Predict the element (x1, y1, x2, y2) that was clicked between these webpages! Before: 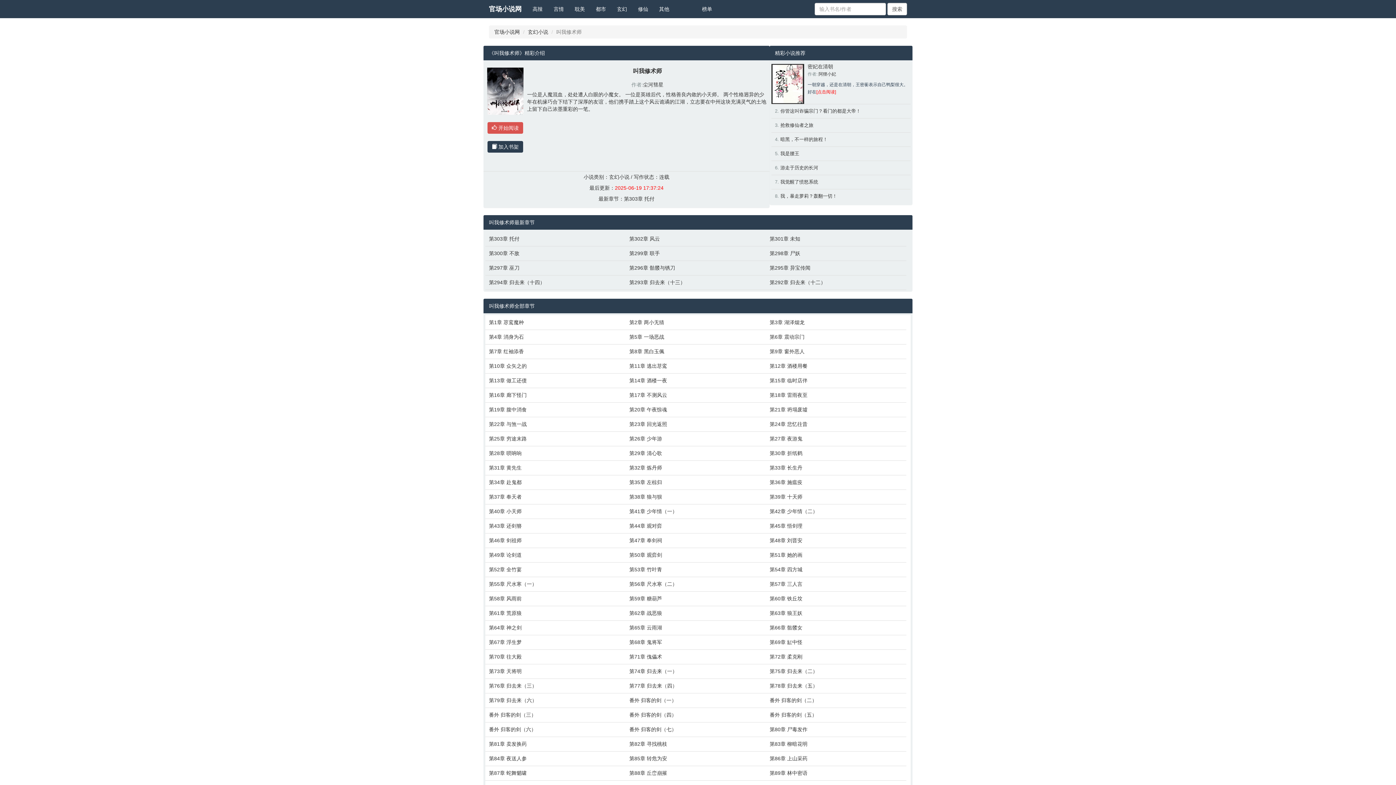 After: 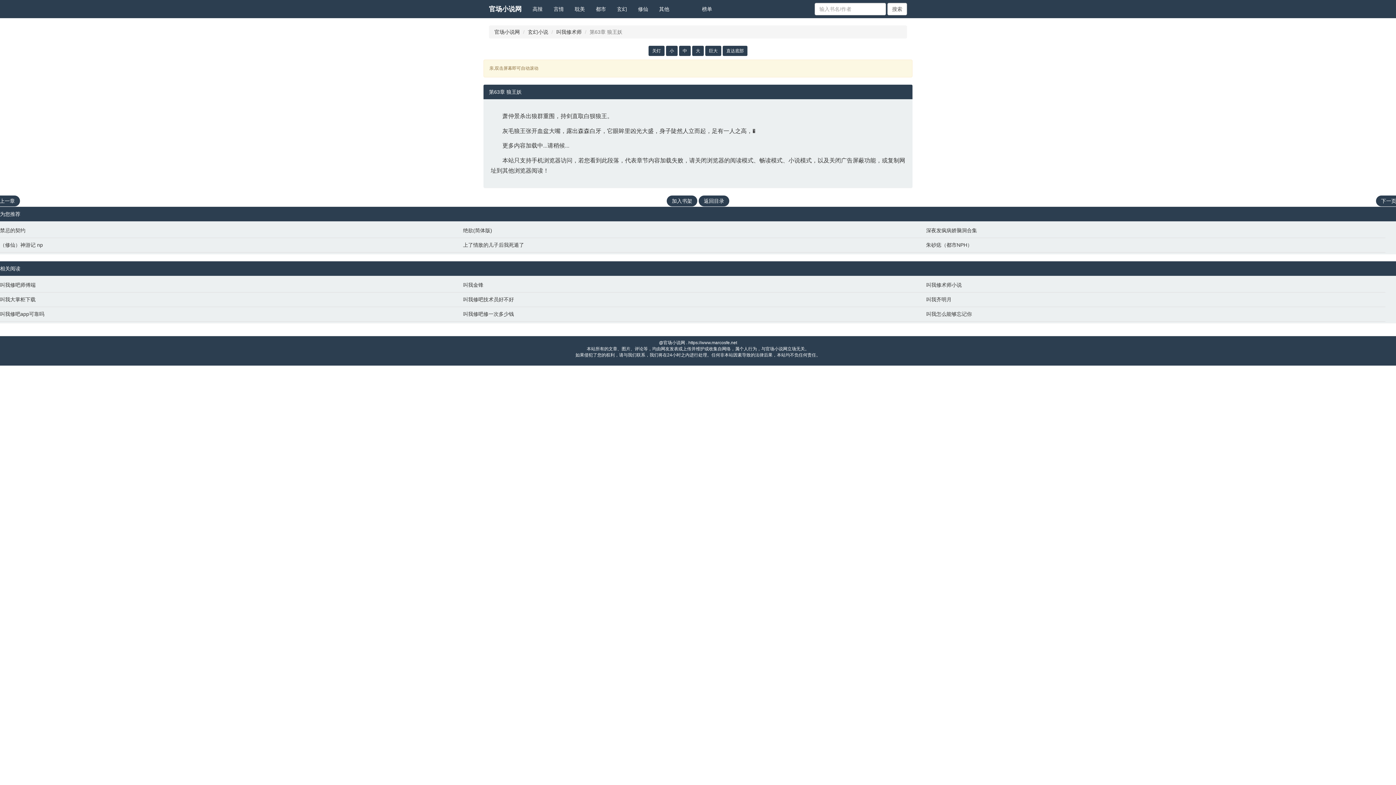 Action: label: 第63章 狼王妖 bbox: (769, 609, 903, 617)